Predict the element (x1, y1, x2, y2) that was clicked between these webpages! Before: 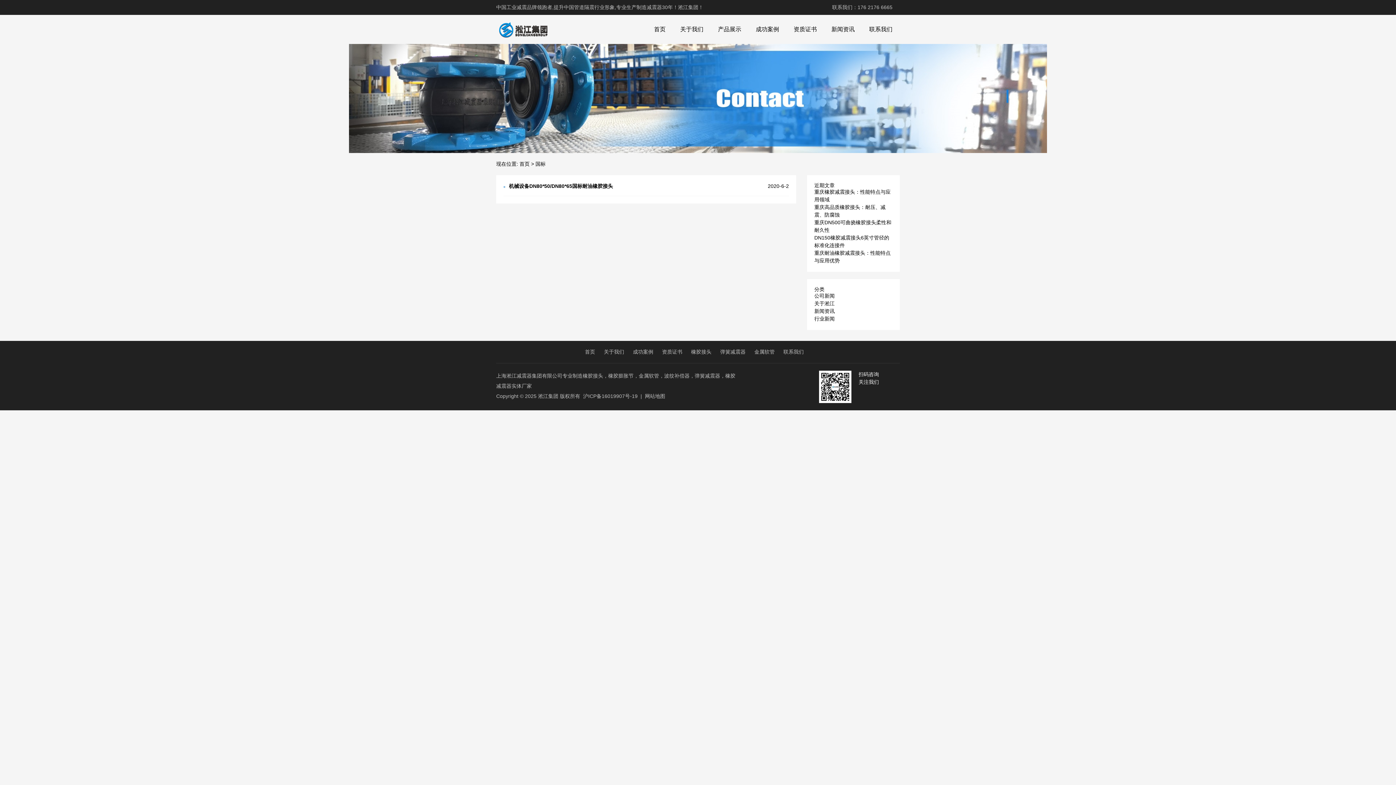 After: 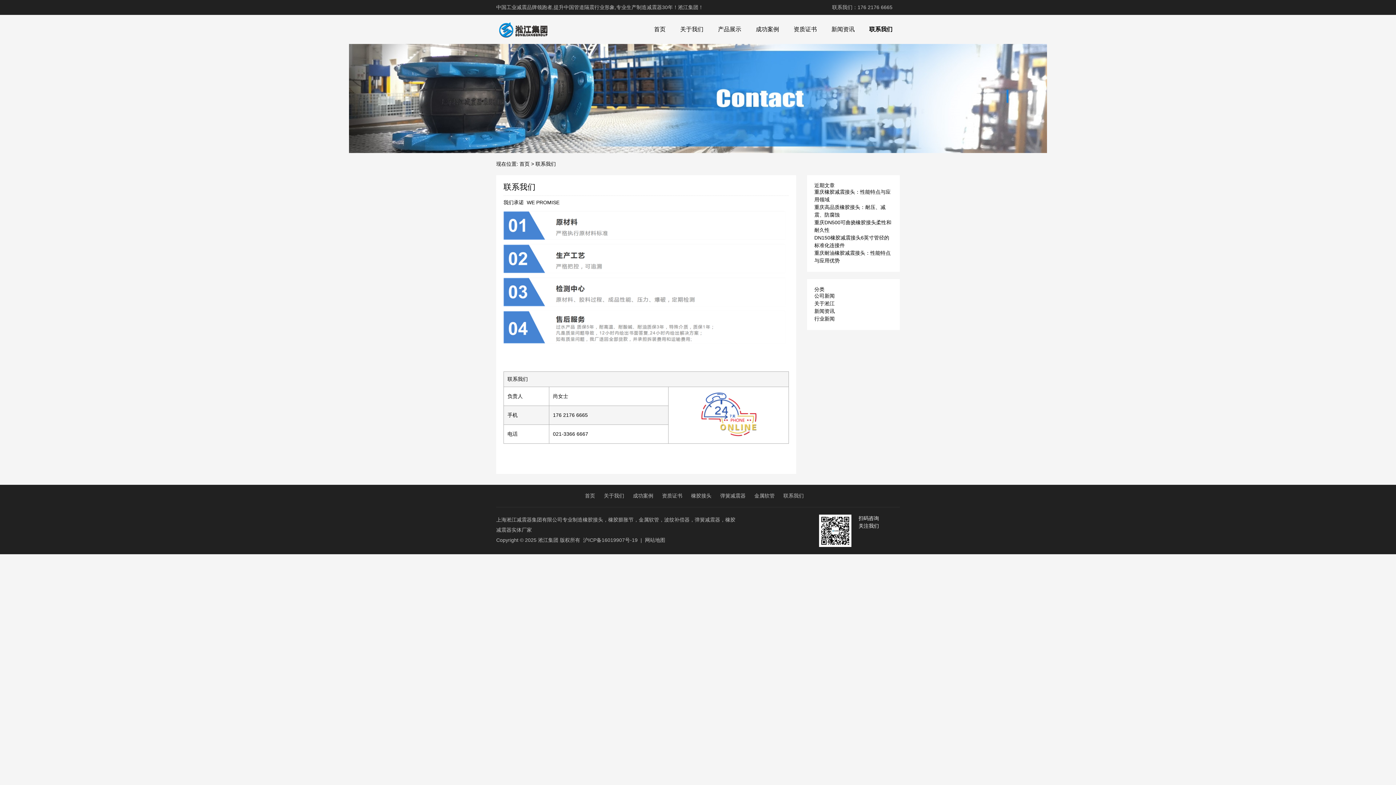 Action: label: 联系我们 bbox: (783, 349, 804, 354)